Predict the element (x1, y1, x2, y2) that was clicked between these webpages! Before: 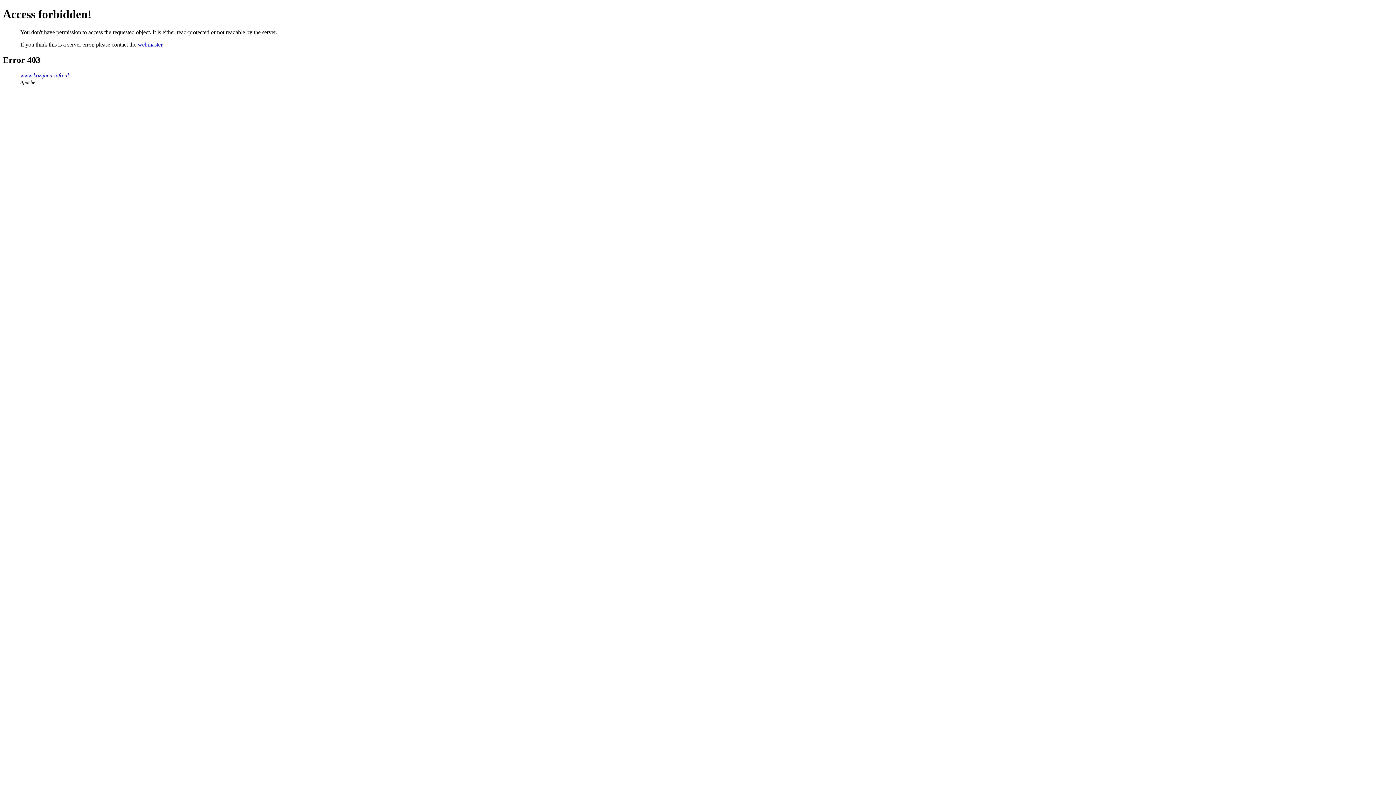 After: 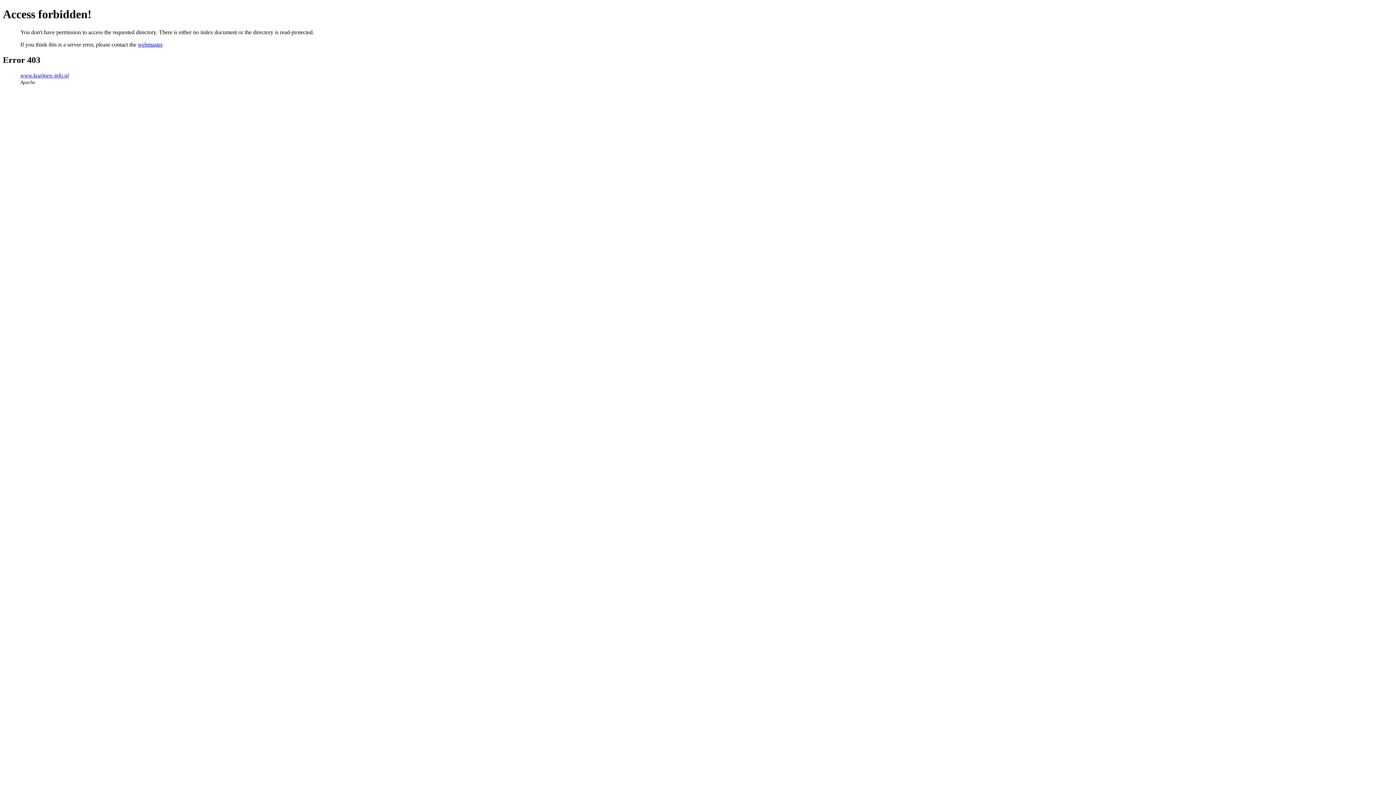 Action: label: www.kozijnen-info.nl bbox: (20, 72, 68, 78)